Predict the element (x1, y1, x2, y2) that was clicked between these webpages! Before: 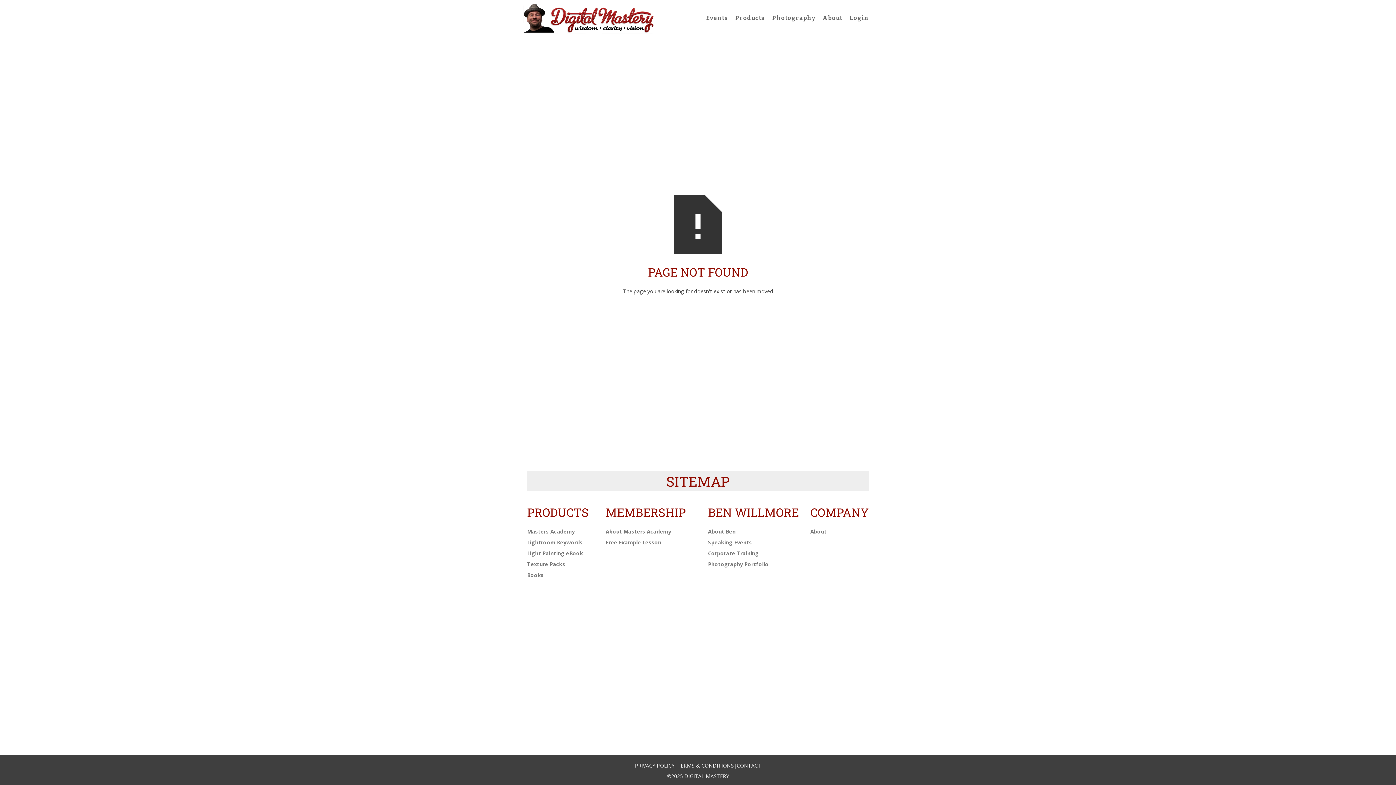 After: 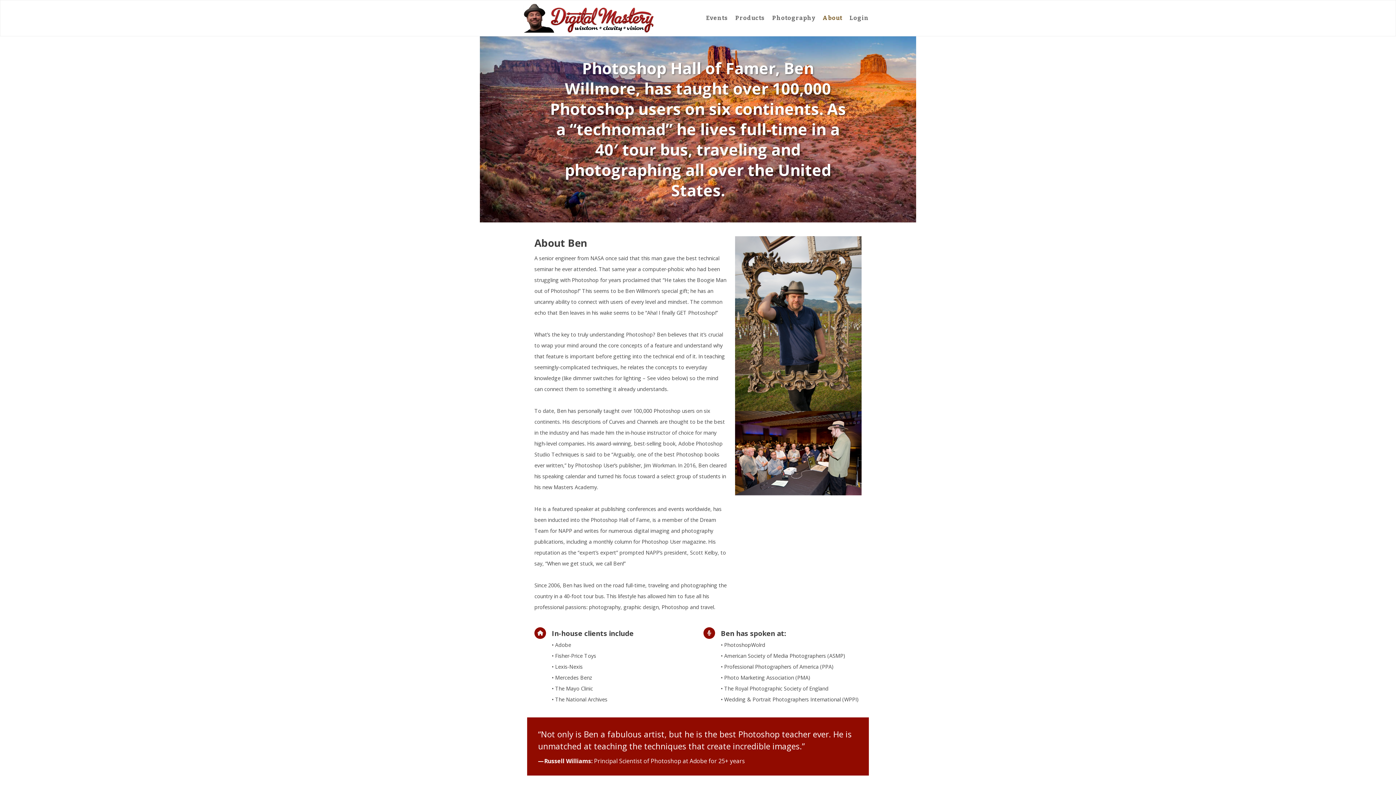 Action: bbox: (708, 526, 735, 537) label: About Ben